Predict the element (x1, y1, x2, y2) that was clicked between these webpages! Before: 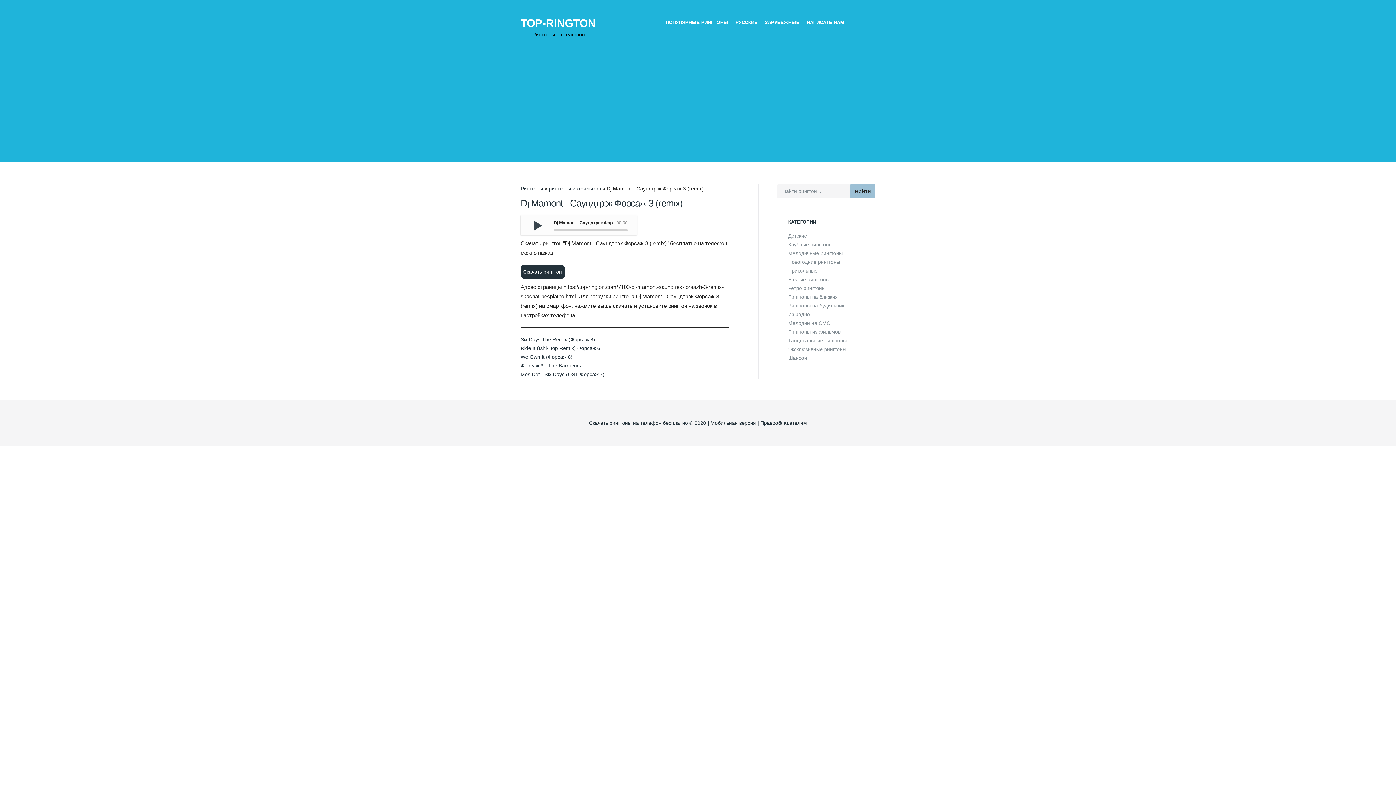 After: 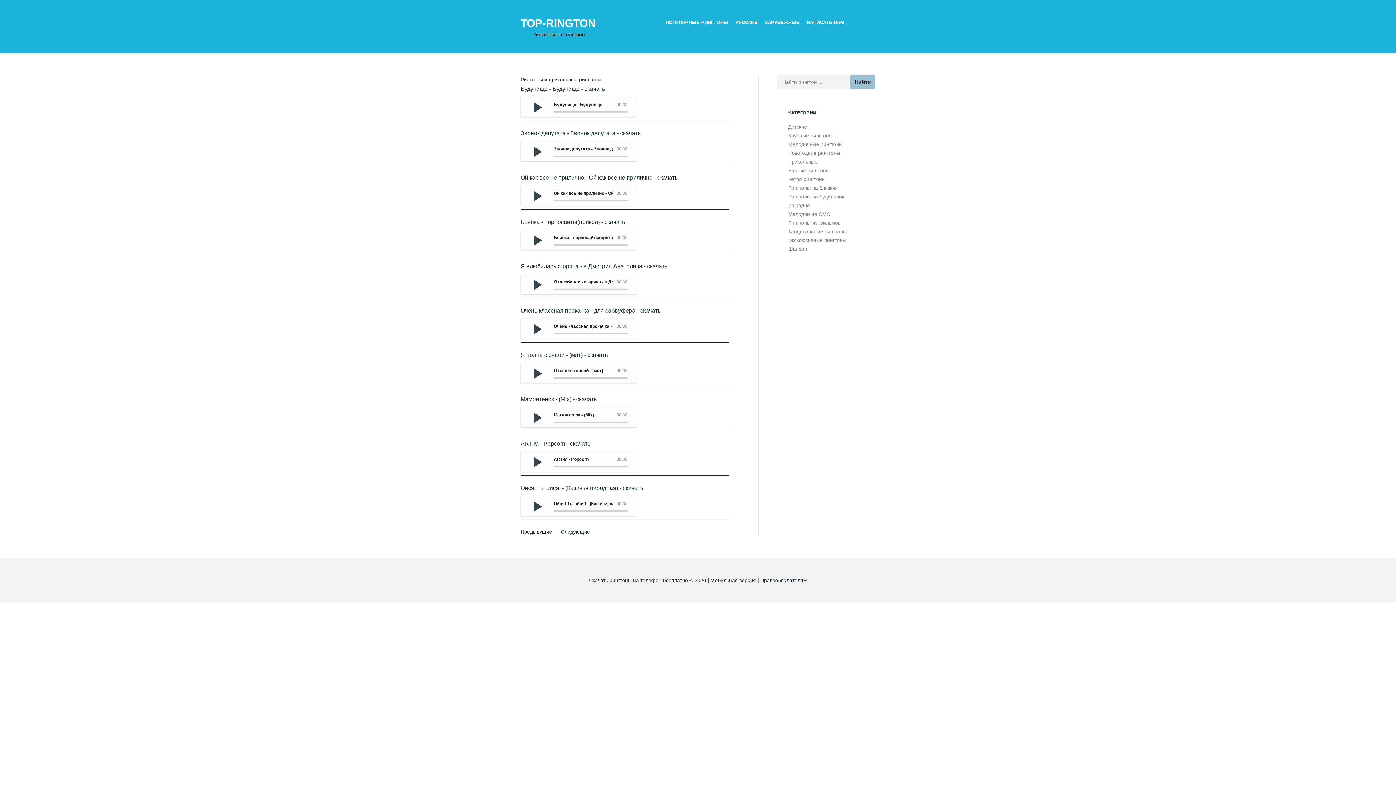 Action: bbox: (788, 268, 817, 273) label: Прикольные